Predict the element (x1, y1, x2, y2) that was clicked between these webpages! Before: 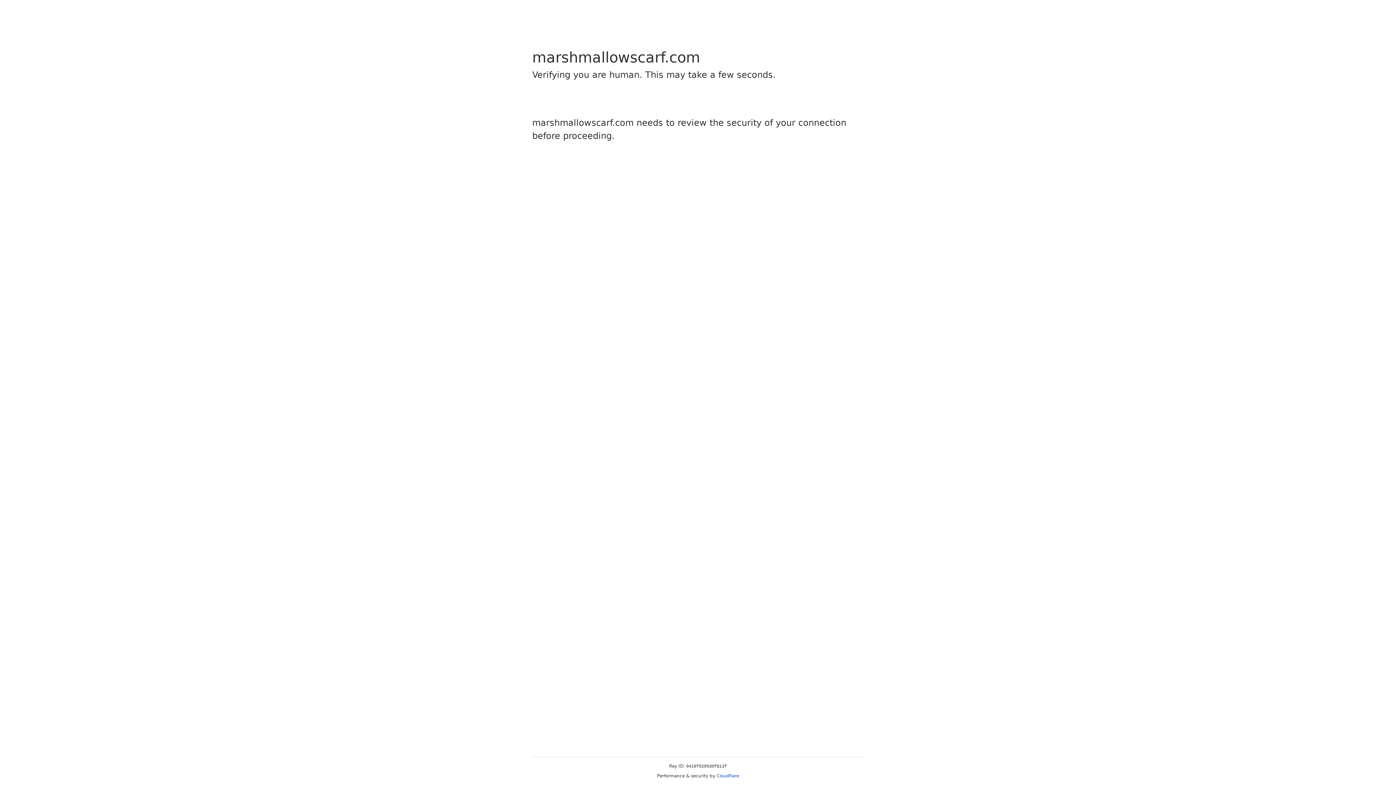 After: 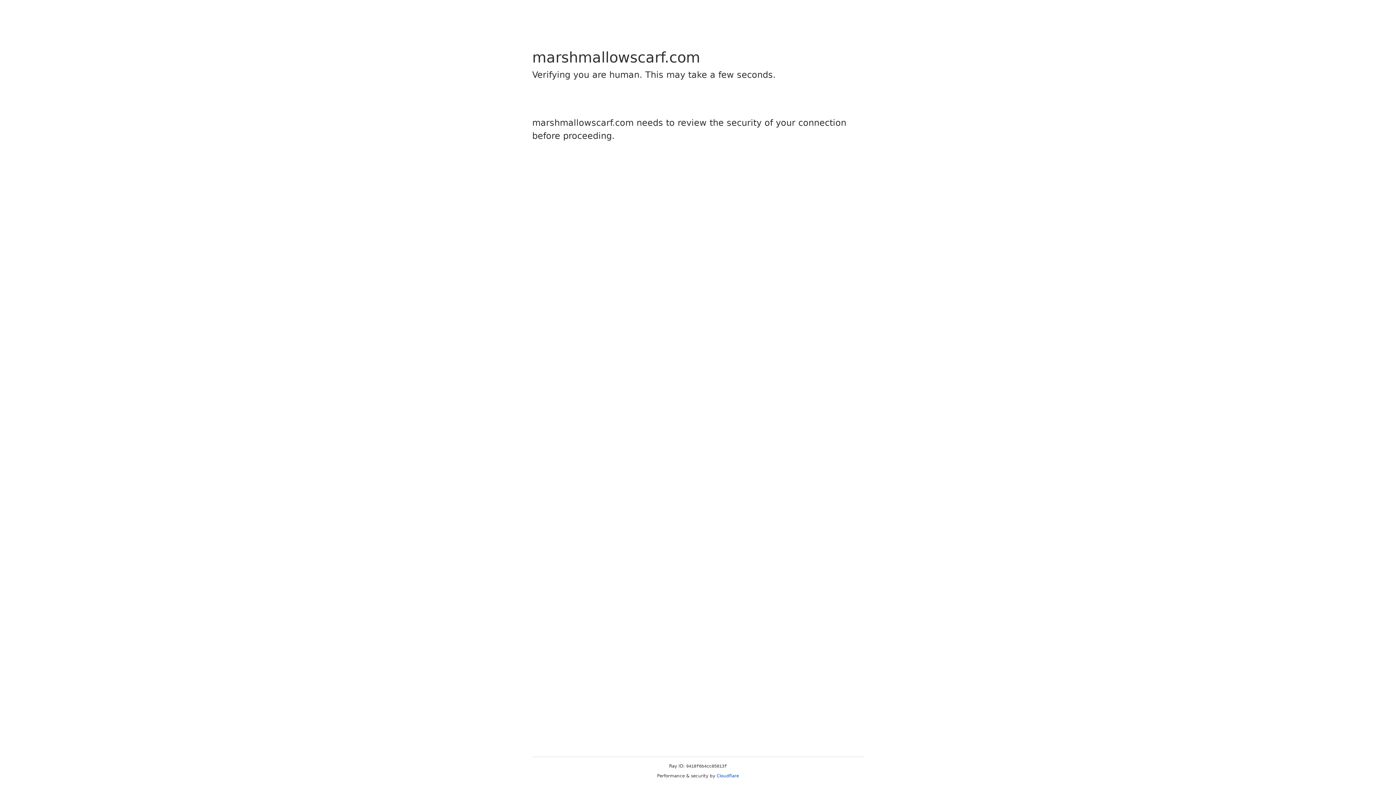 Action: bbox: (716, 773, 739, 778) label: Cloudflare